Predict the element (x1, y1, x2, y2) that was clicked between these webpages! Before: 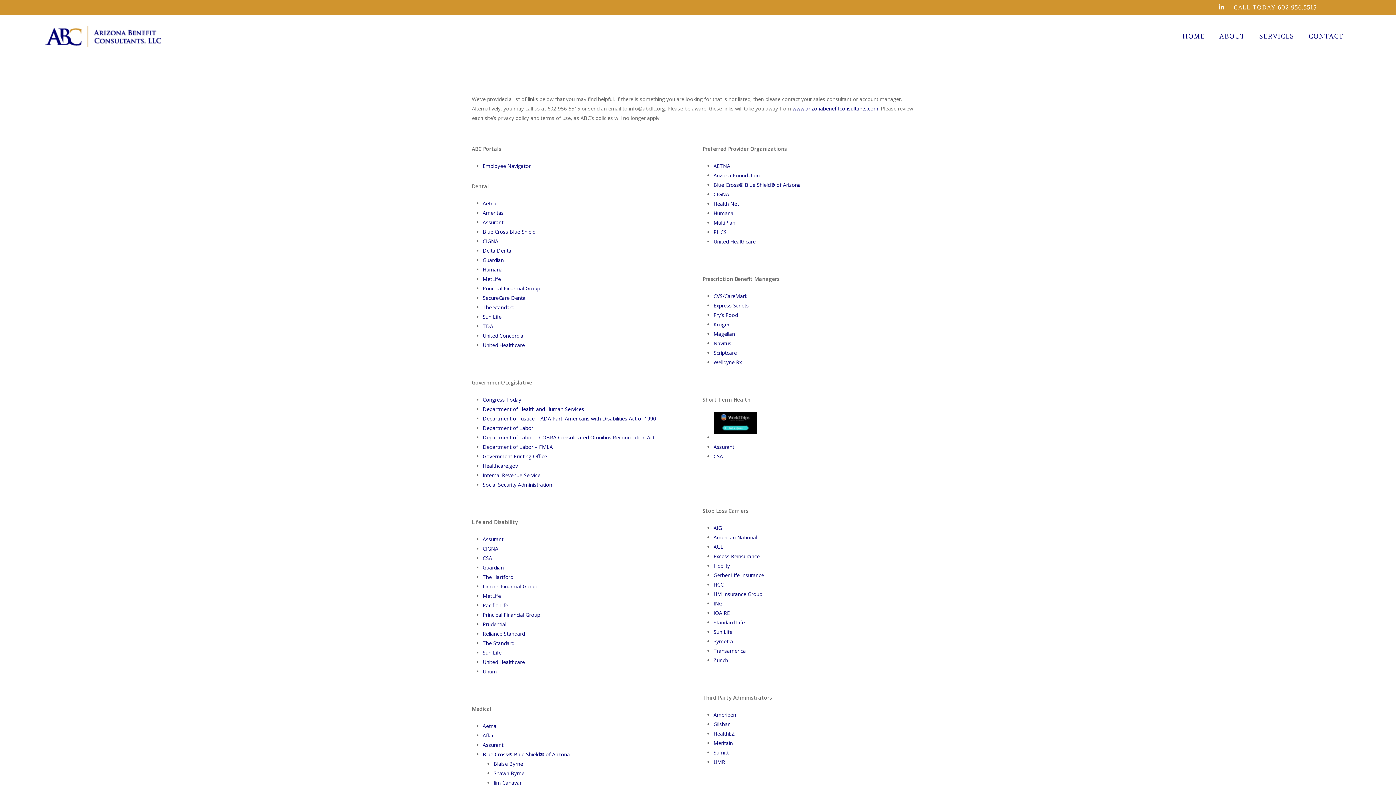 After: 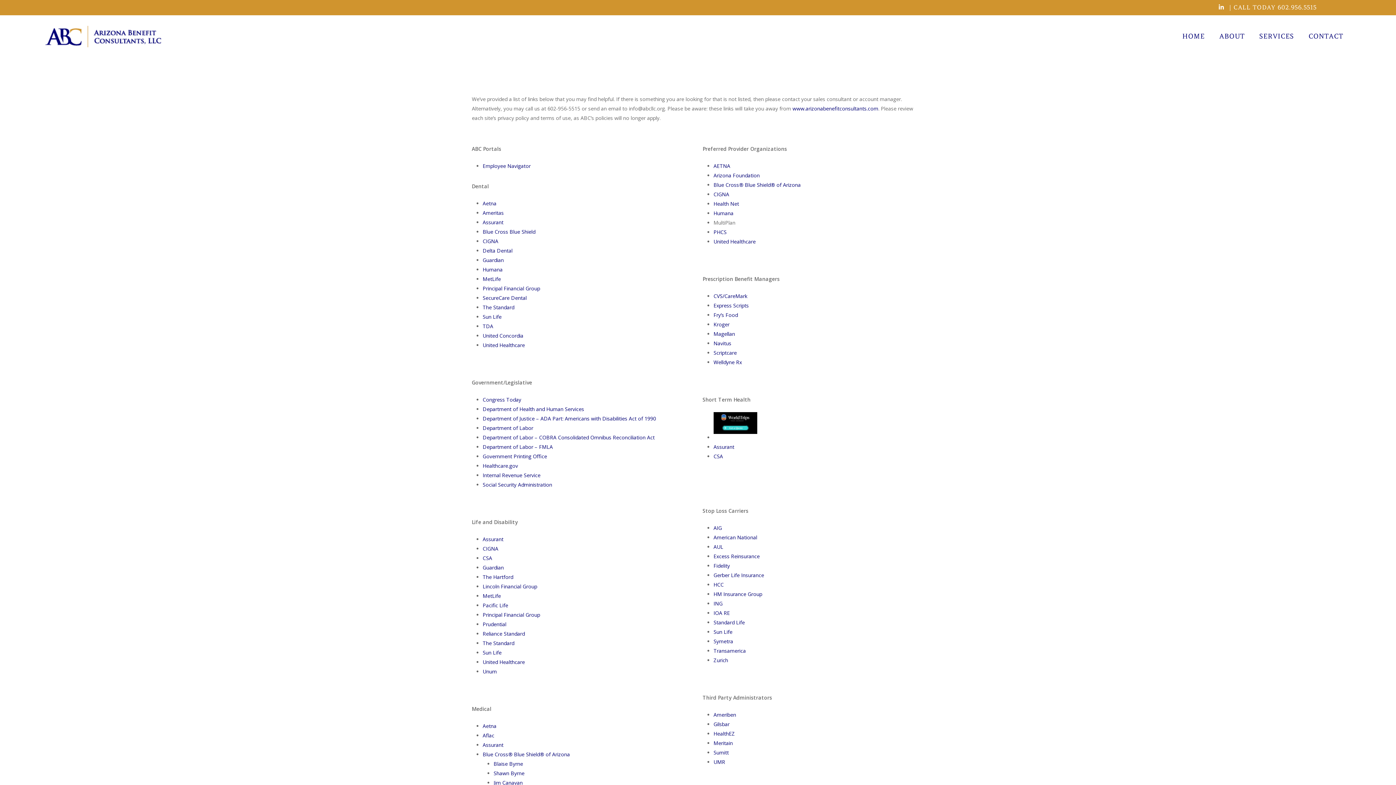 Action: bbox: (713, 219, 735, 226) label: MultiPlan